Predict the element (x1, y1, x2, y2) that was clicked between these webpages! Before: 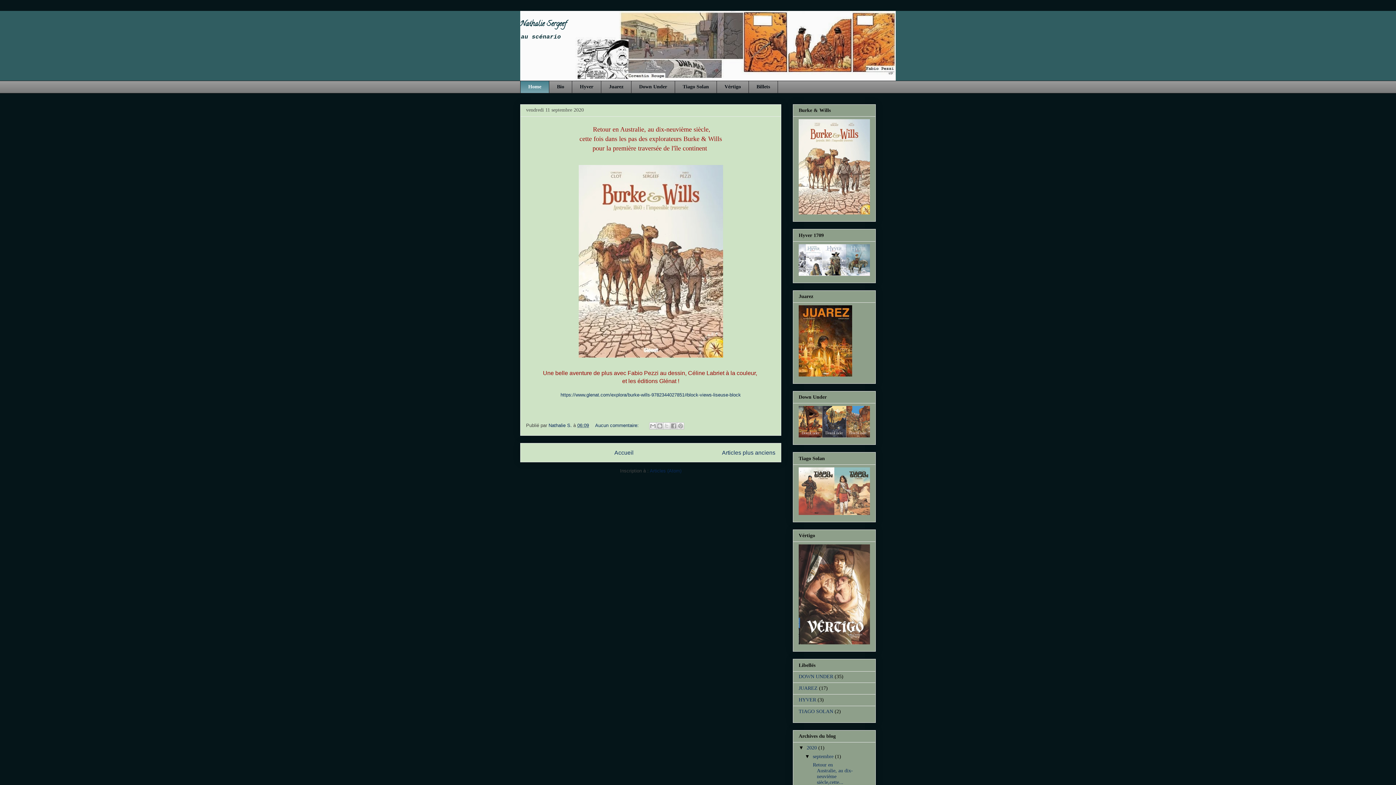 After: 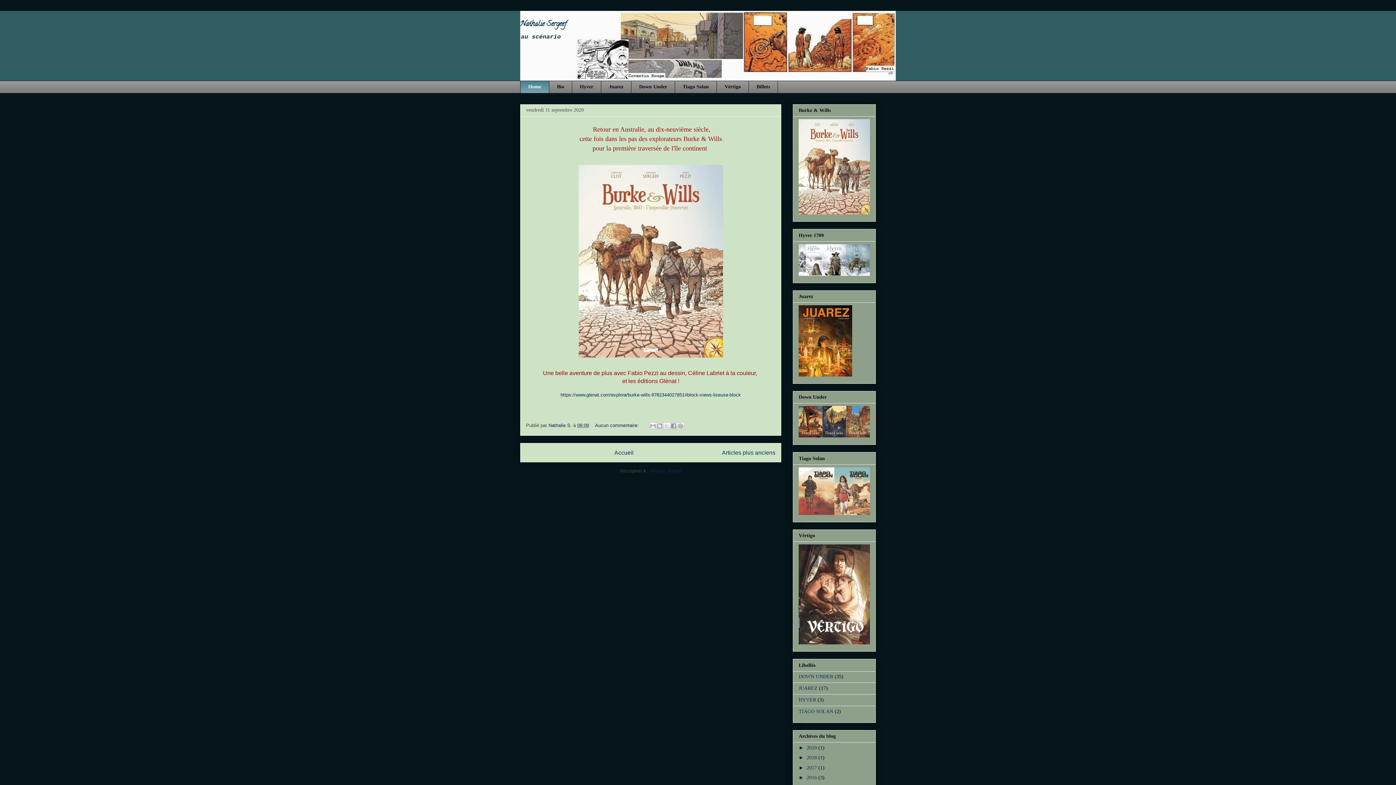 Action: bbox: (798, 745, 806, 750) label: ▼  